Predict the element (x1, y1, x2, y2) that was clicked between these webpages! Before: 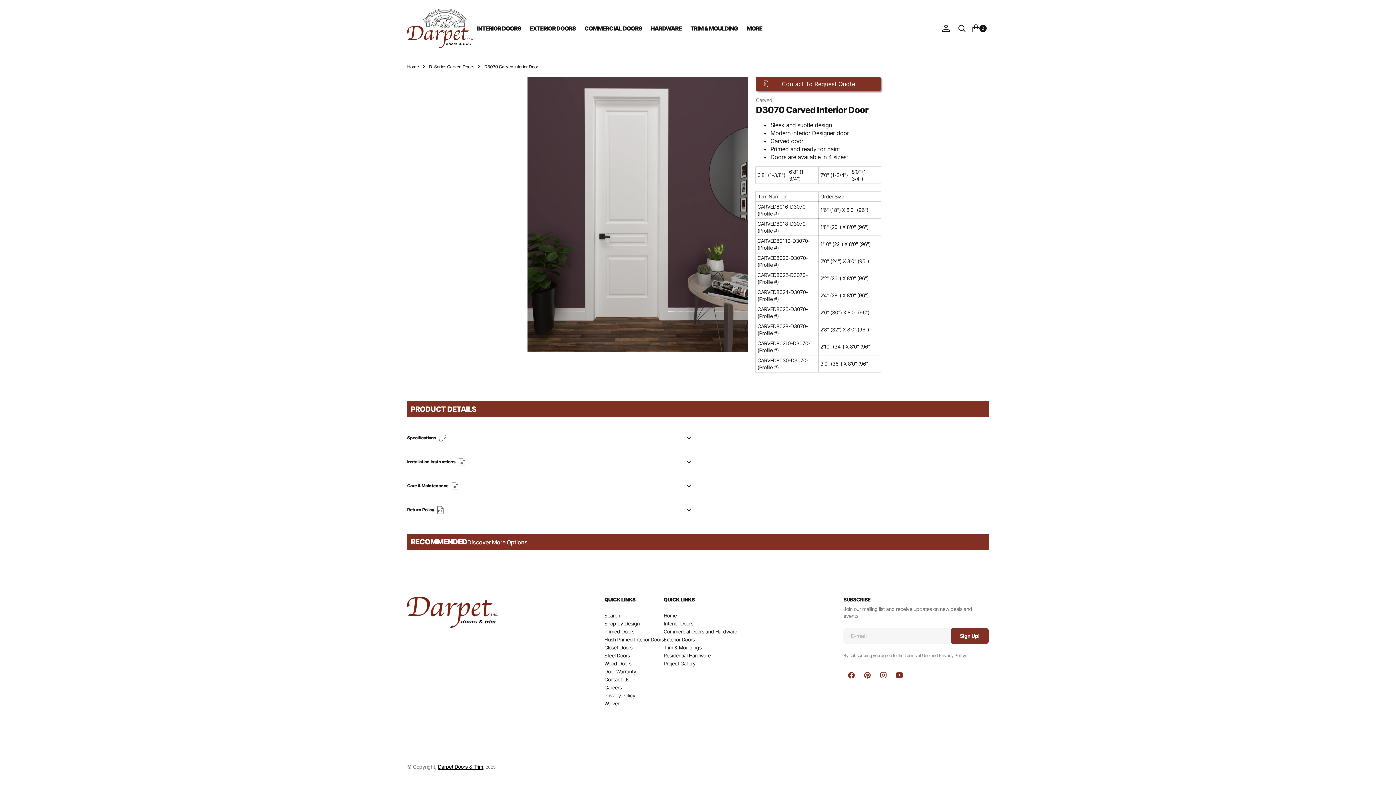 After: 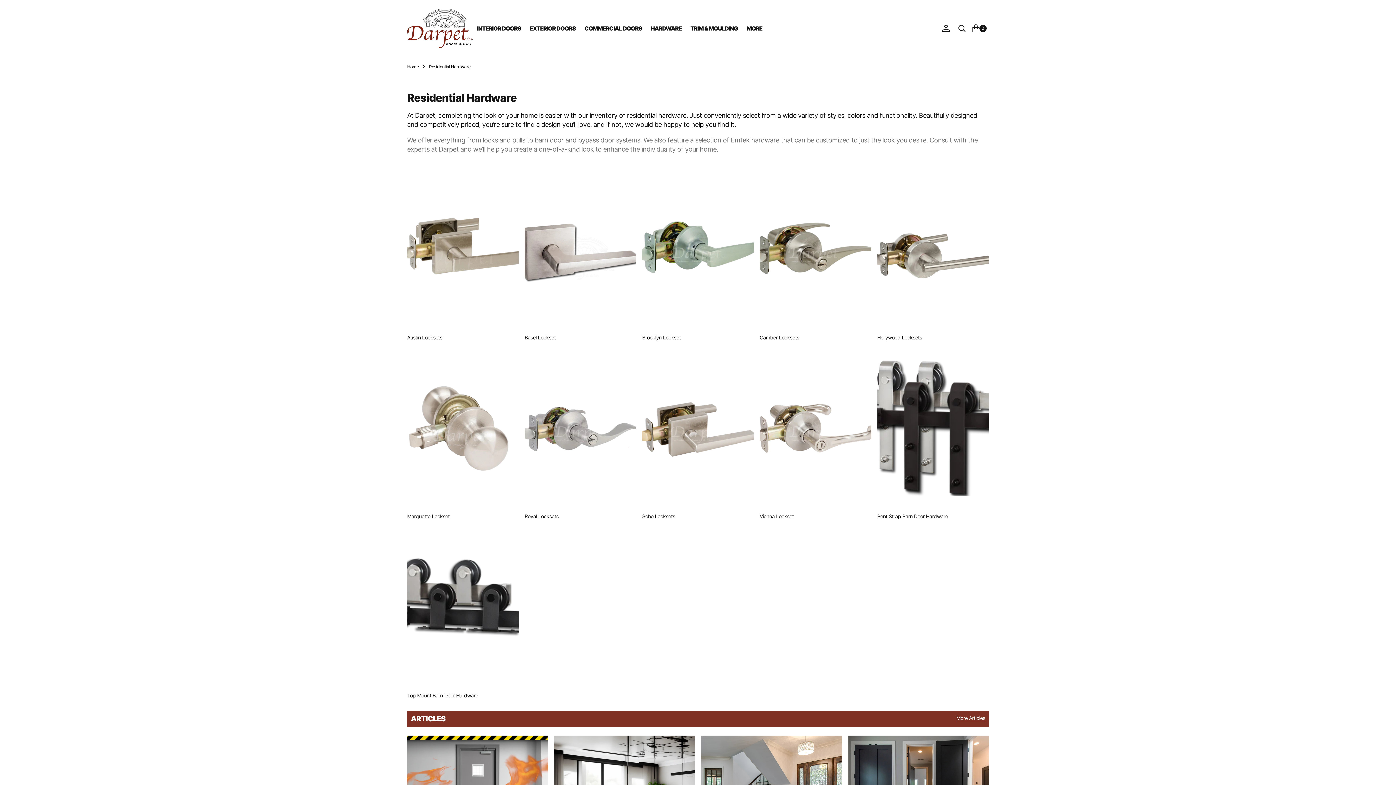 Action: label: Hardware bbox: (646, 22, 686, 34)